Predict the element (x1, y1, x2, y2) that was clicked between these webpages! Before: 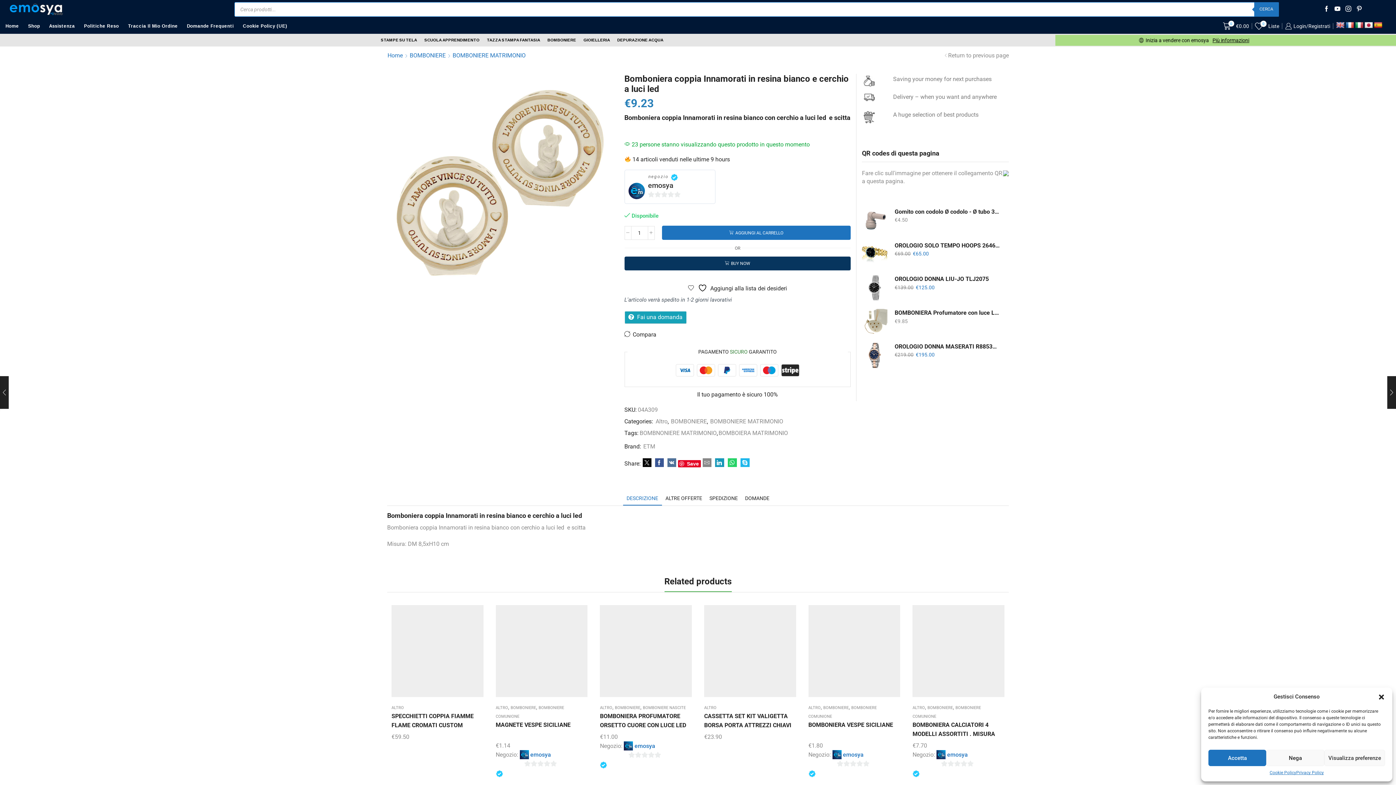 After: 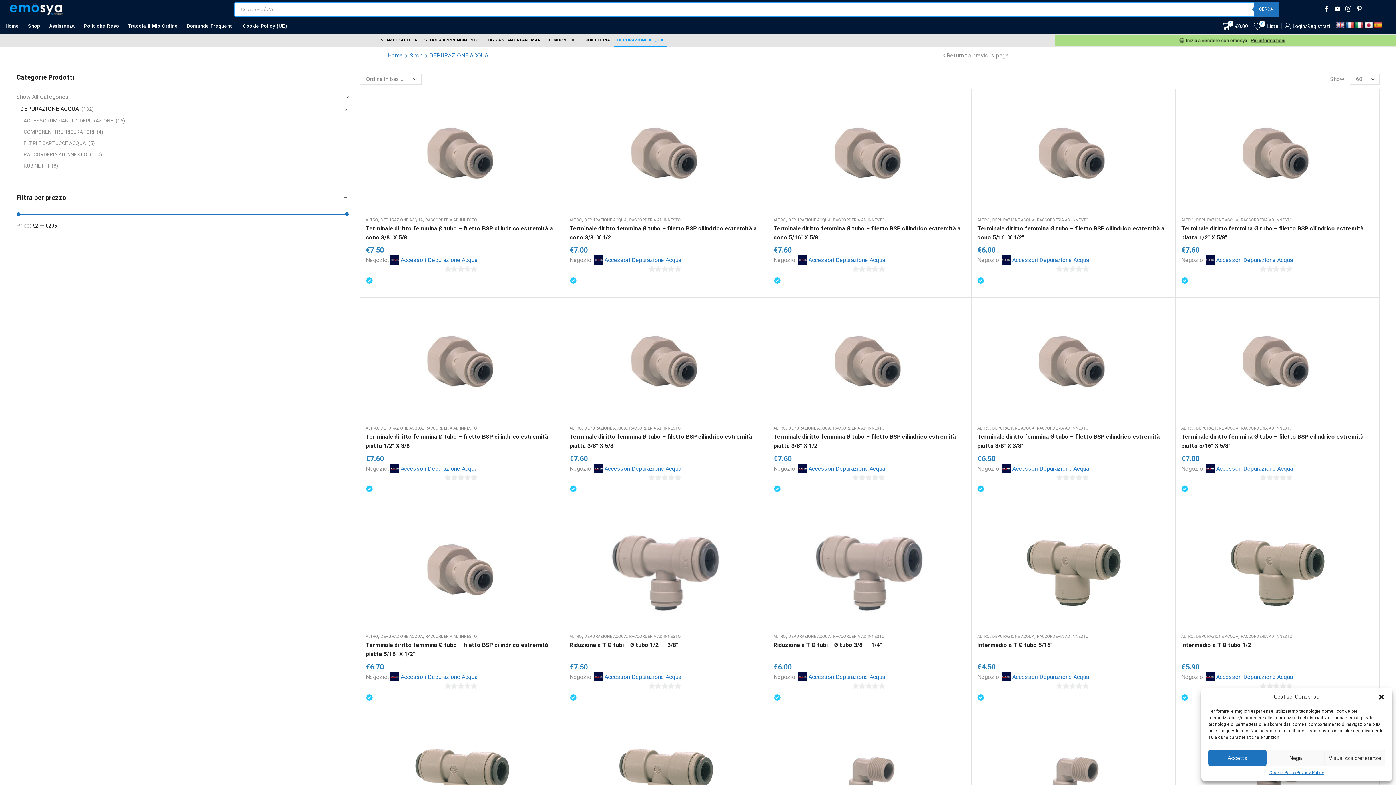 Action: bbox: (613, 33, 667, 46) label: DEPURAZIONE ACQUA